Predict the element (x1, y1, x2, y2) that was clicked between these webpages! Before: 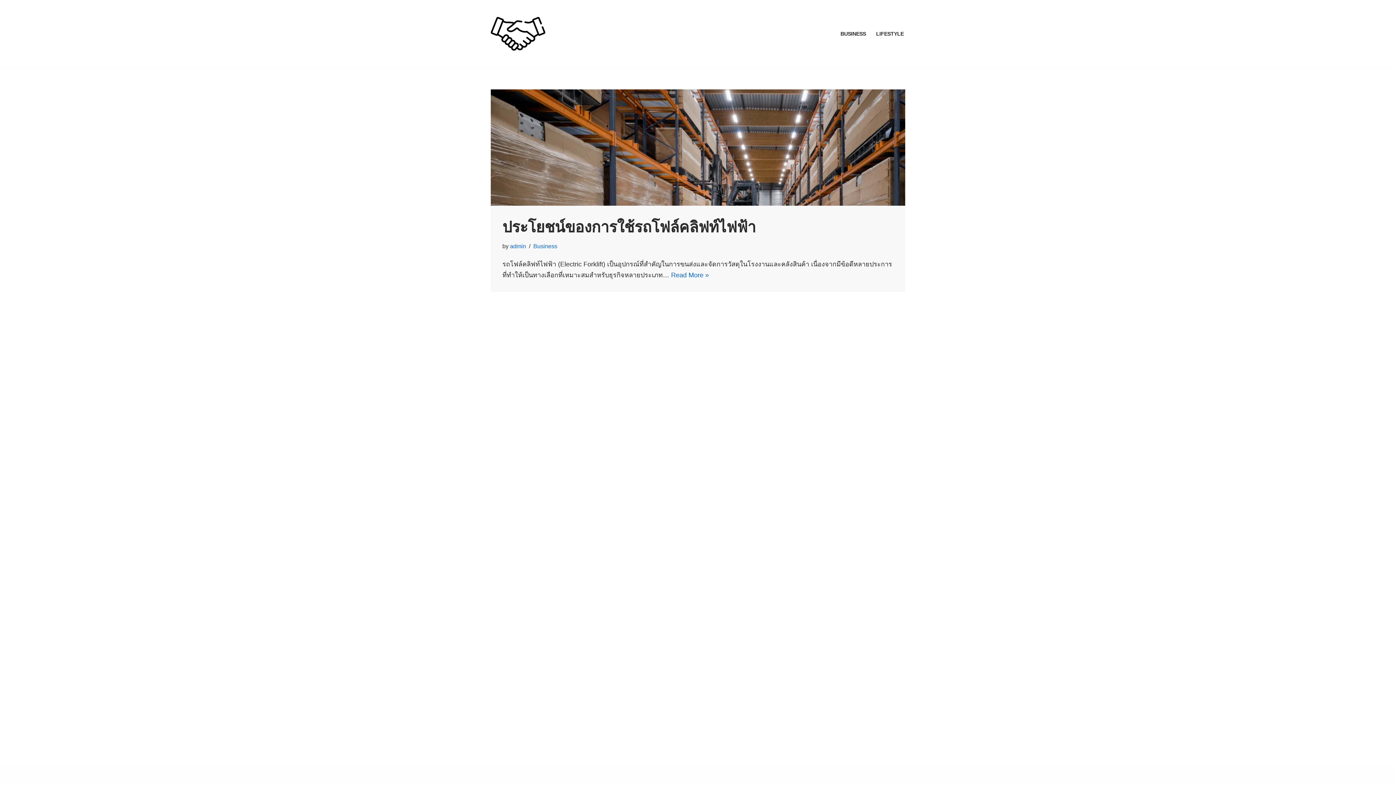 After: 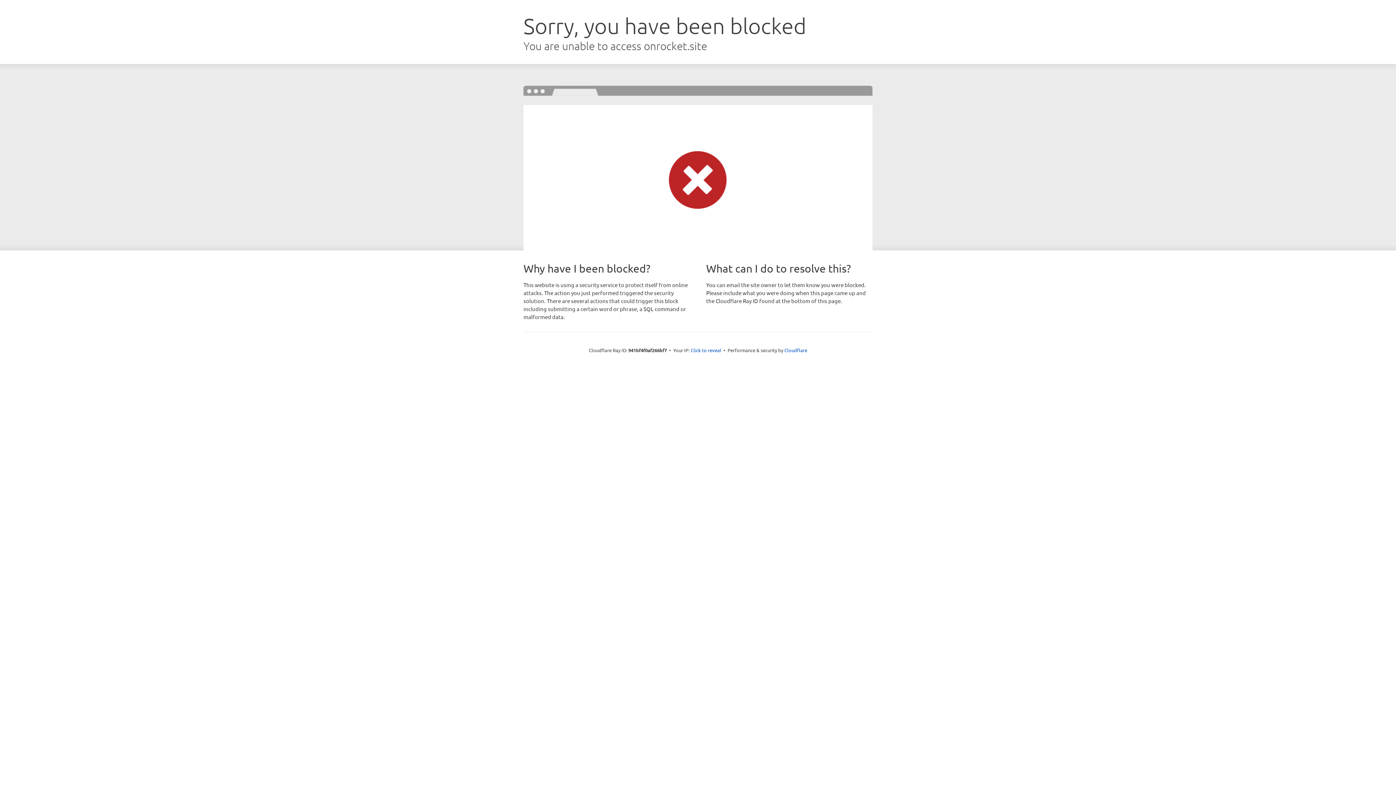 Action: label: Neve bbox: (490, 772, 506, 779)